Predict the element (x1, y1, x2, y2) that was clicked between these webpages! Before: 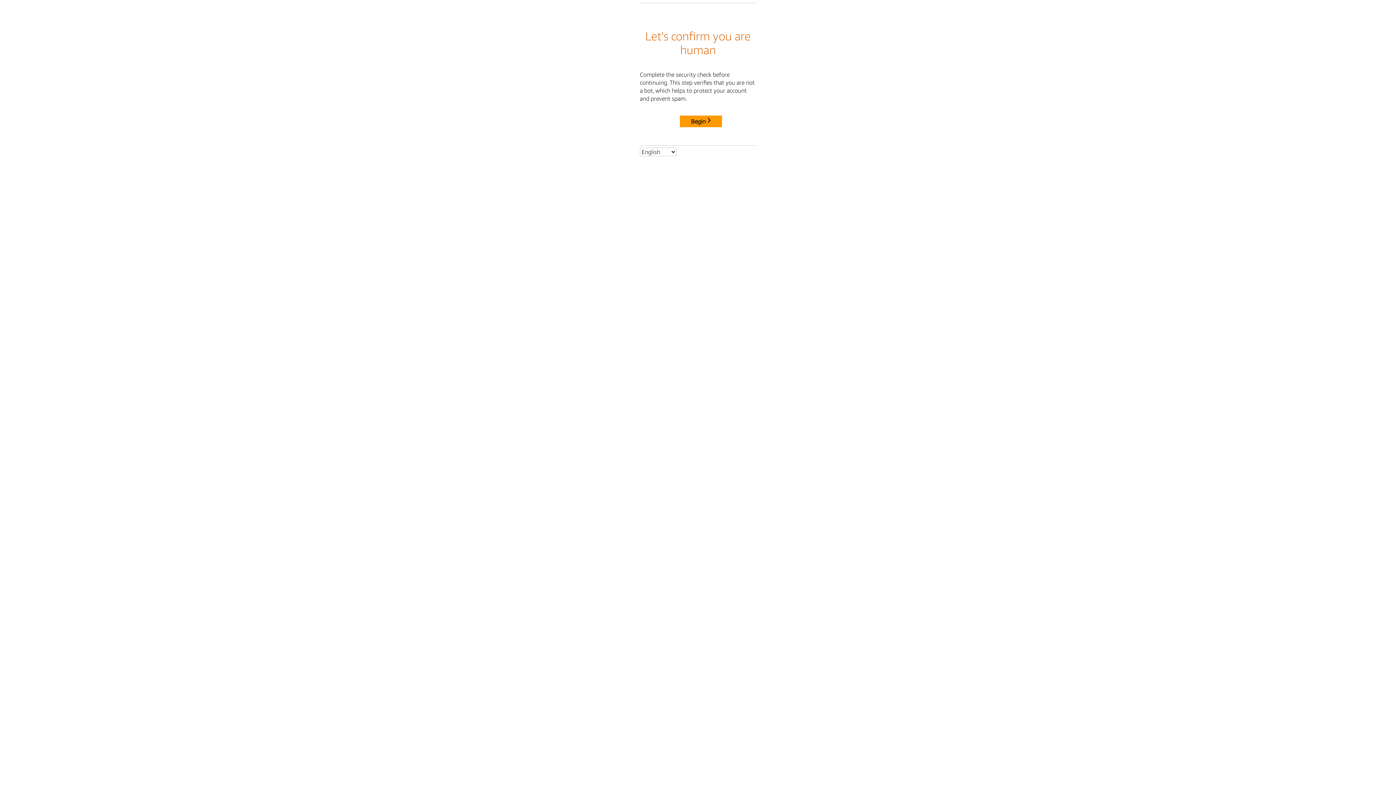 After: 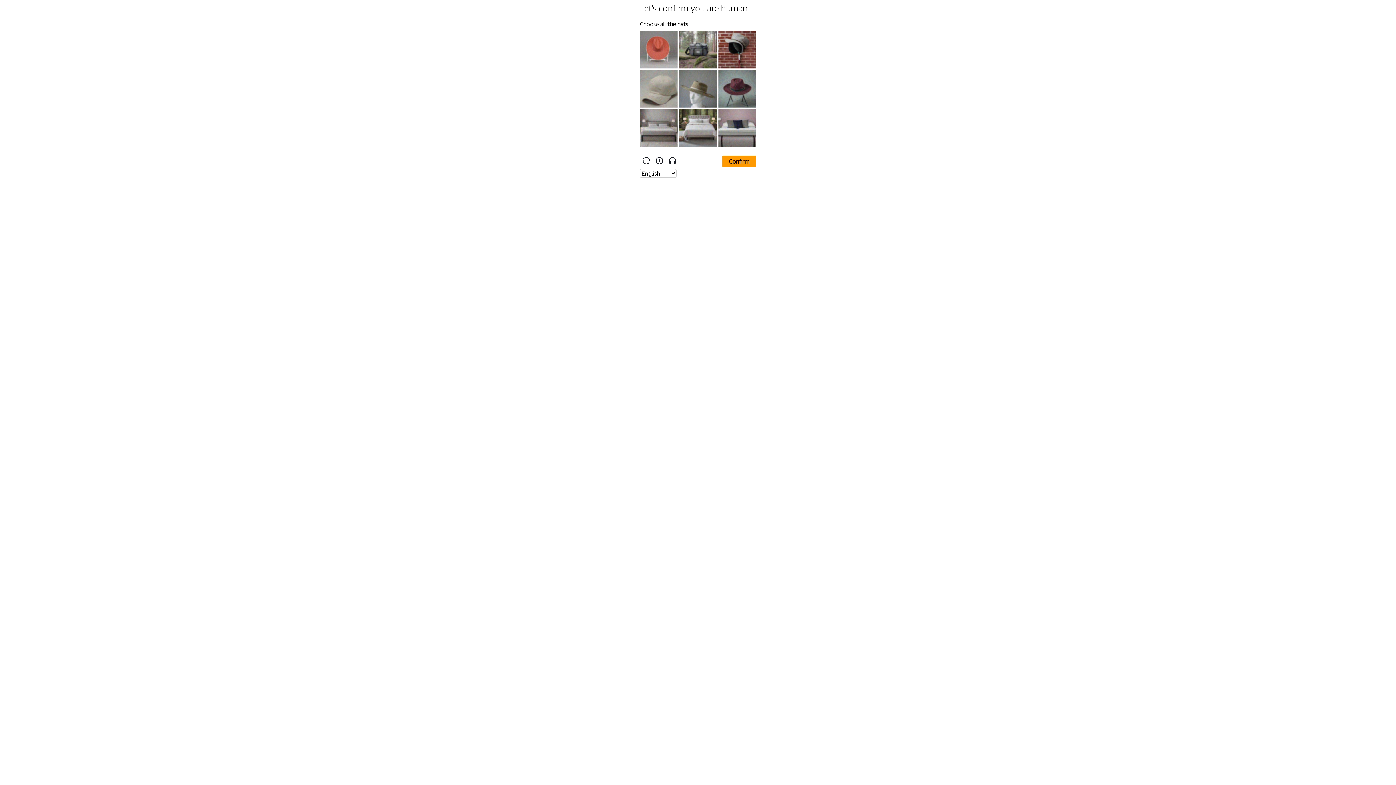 Action: bbox: (680, 115, 722, 127) label: Begin